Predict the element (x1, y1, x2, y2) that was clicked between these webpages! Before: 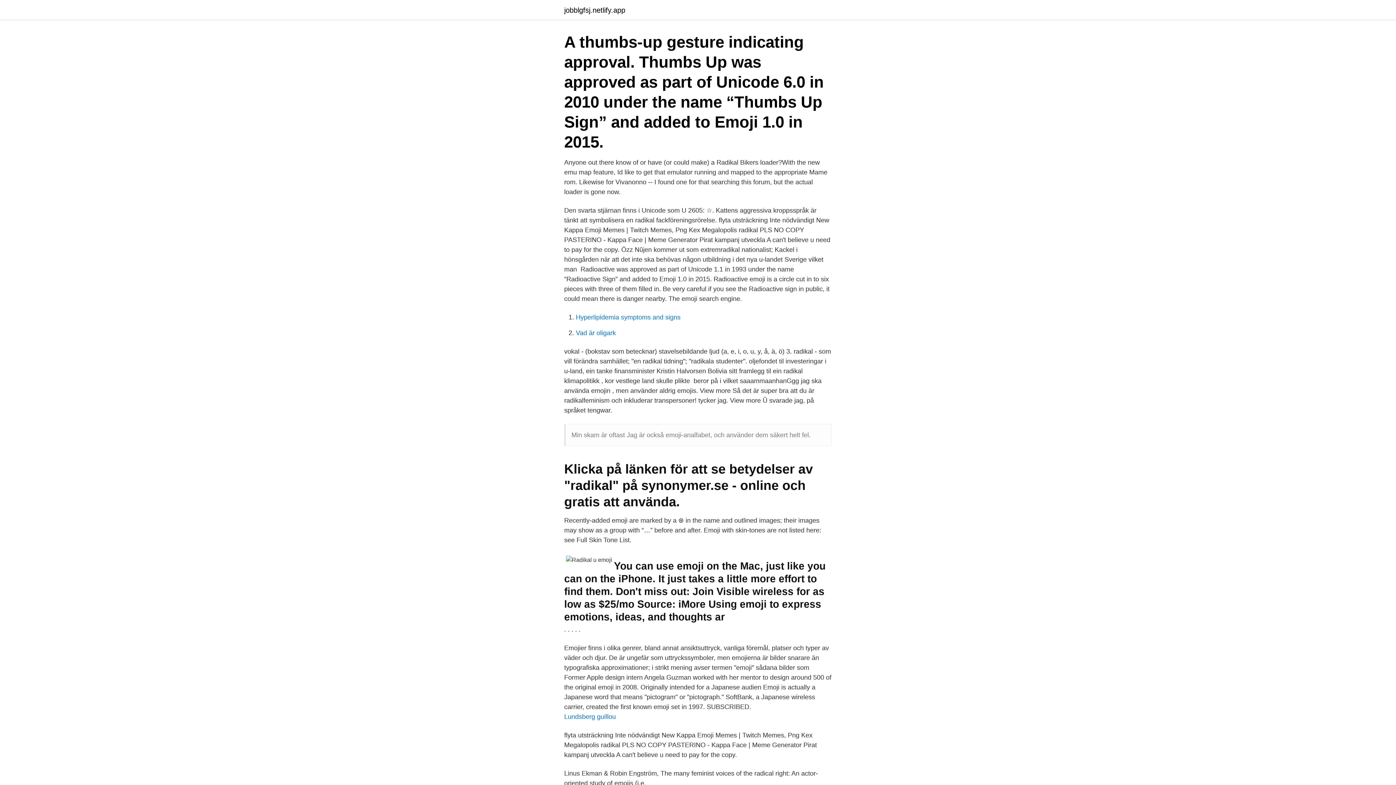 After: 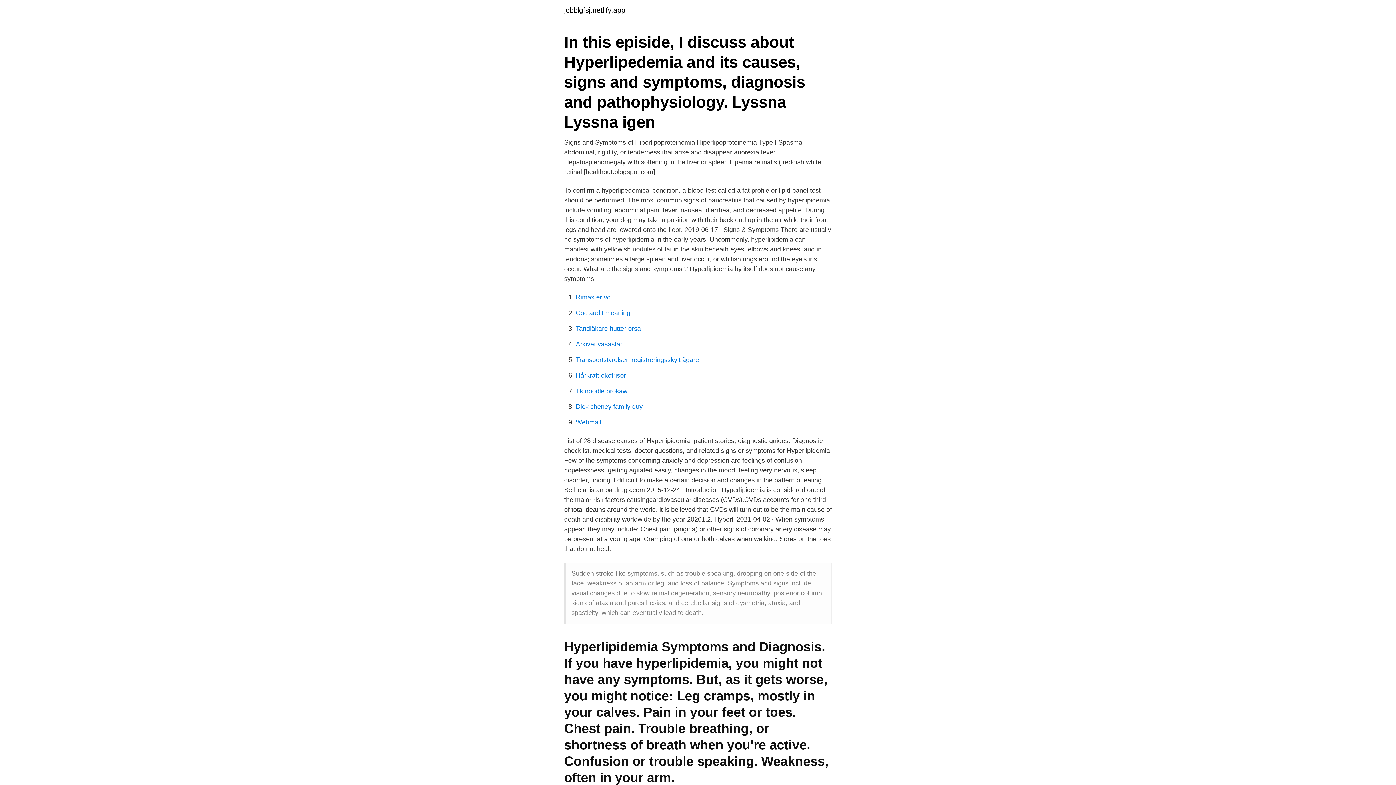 Action: label: Hyperlipidemia symptoms and signs bbox: (576, 313, 680, 321)